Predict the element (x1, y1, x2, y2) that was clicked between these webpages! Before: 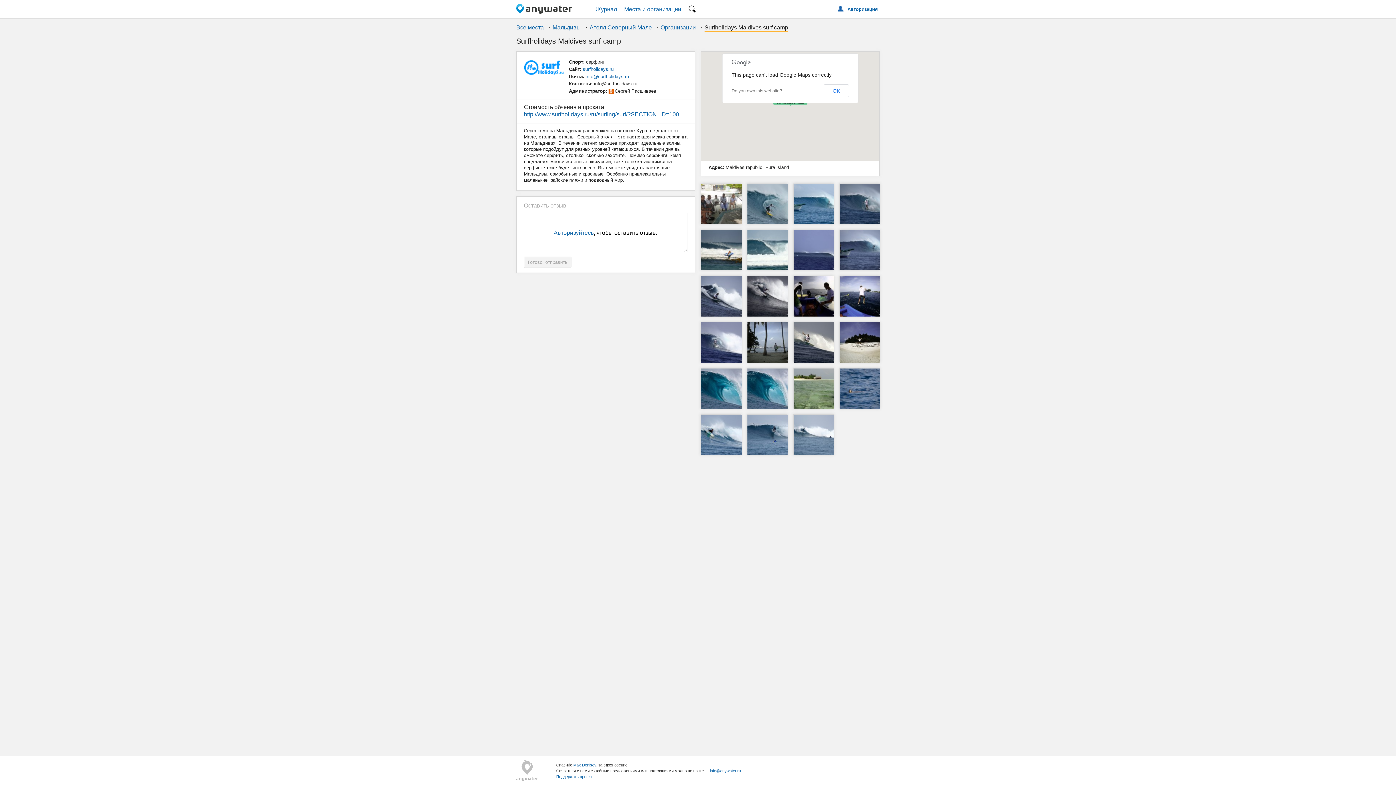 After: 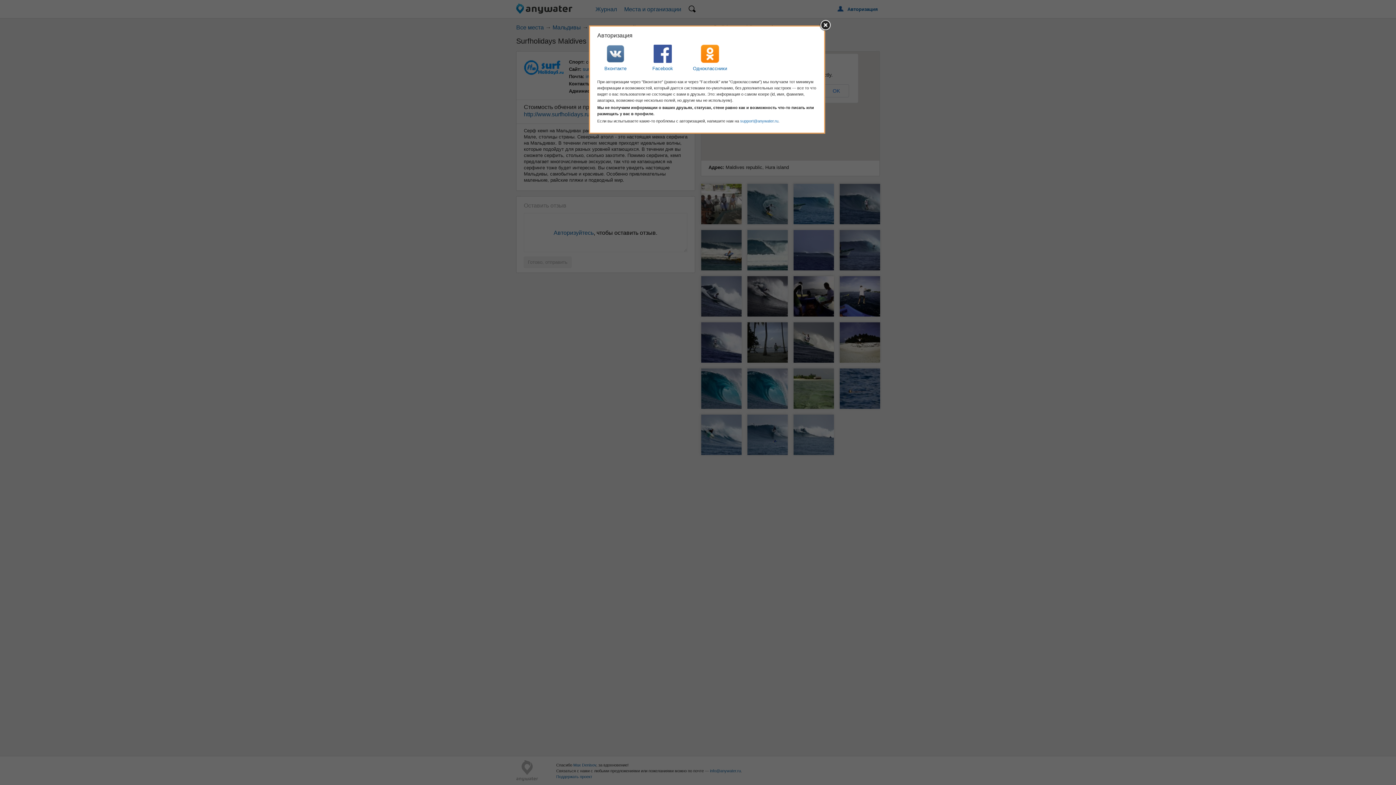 Action: label: Авторизация bbox: (832, 2, 880, 12)